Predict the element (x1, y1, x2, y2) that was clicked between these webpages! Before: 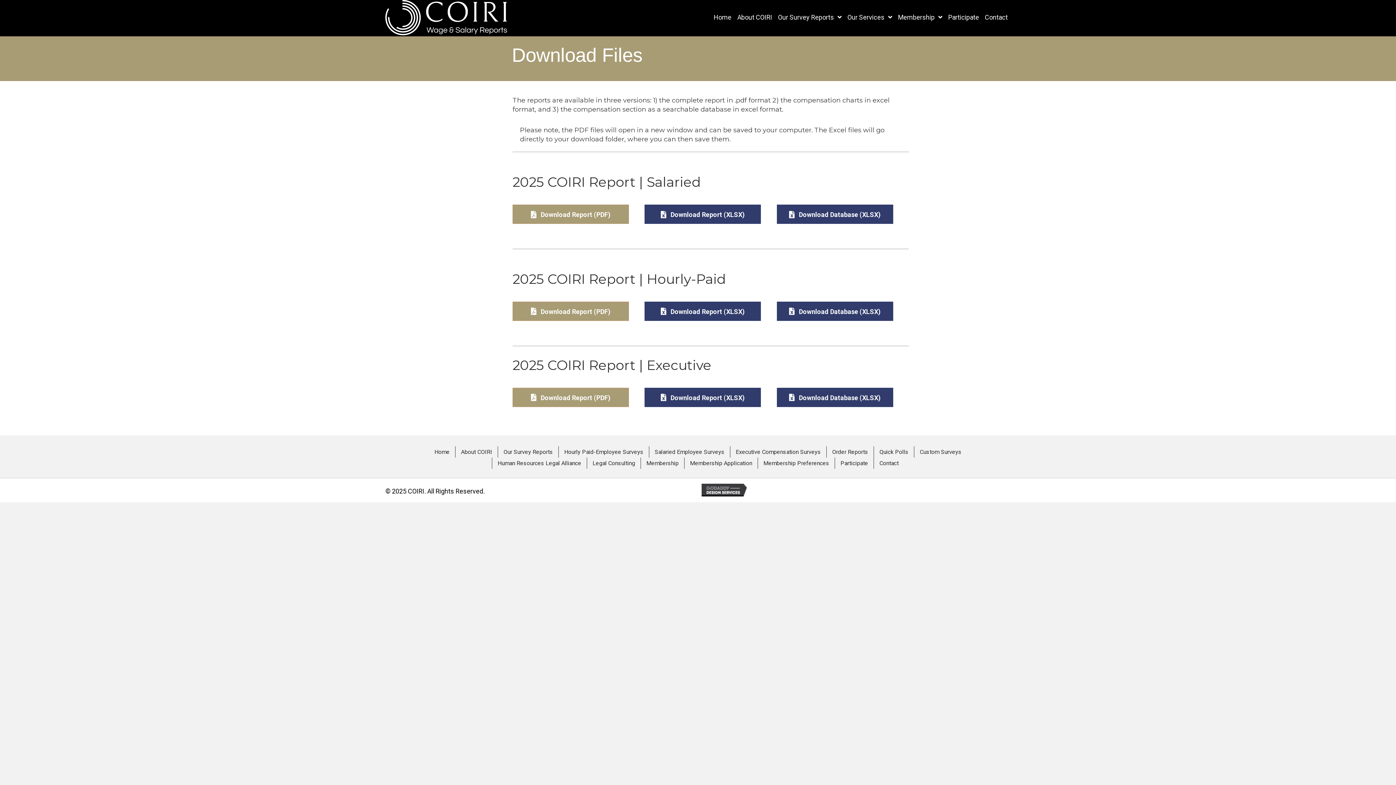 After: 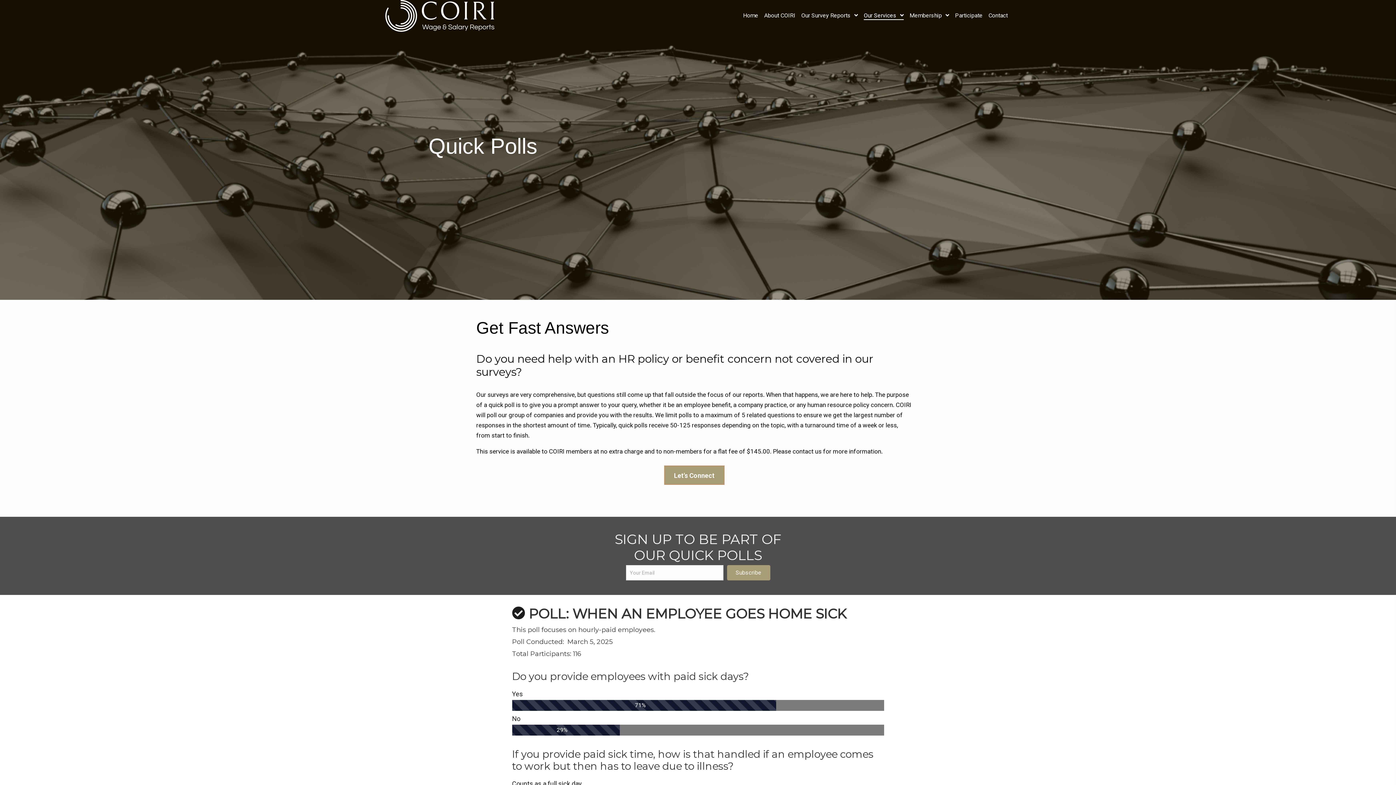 Action: bbox: (877, 446, 910, 457) label: Quick Polls